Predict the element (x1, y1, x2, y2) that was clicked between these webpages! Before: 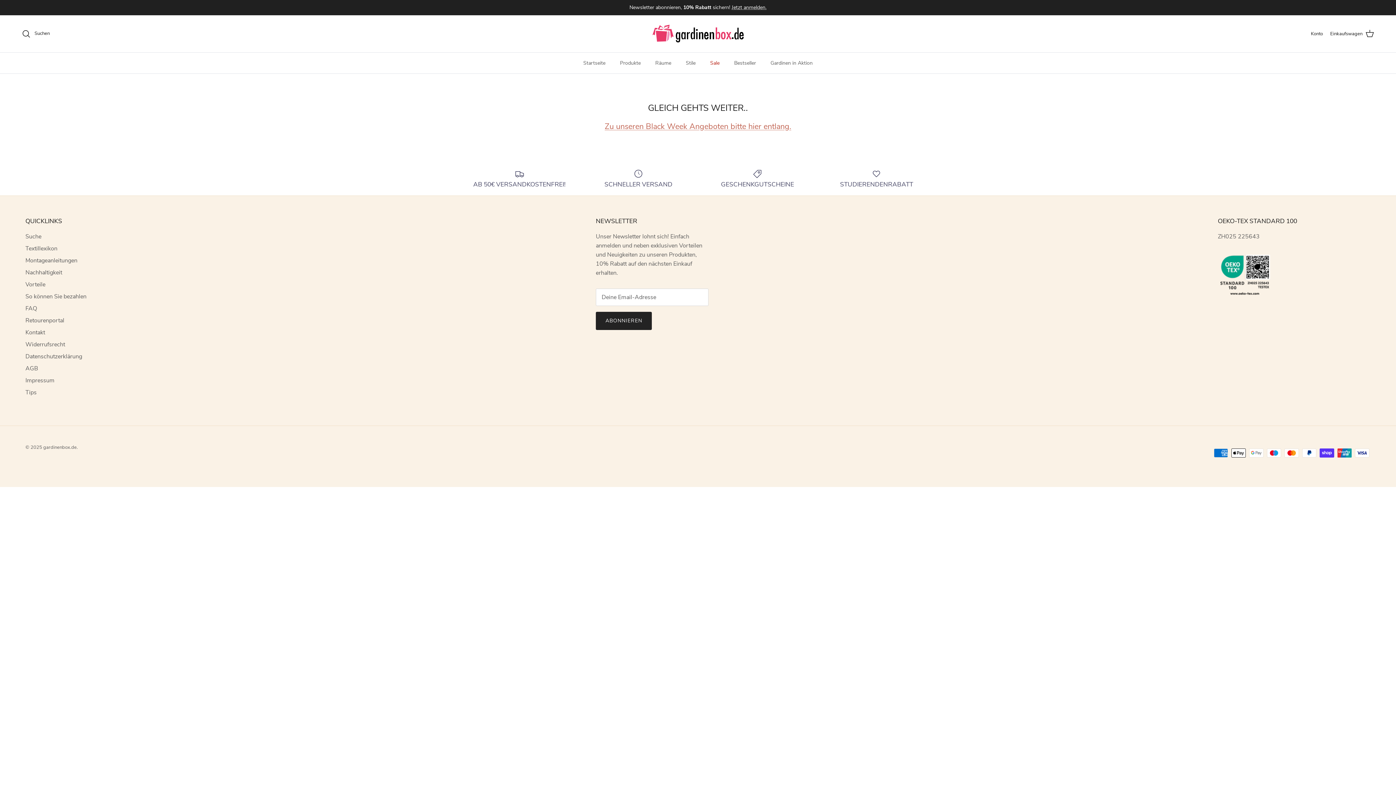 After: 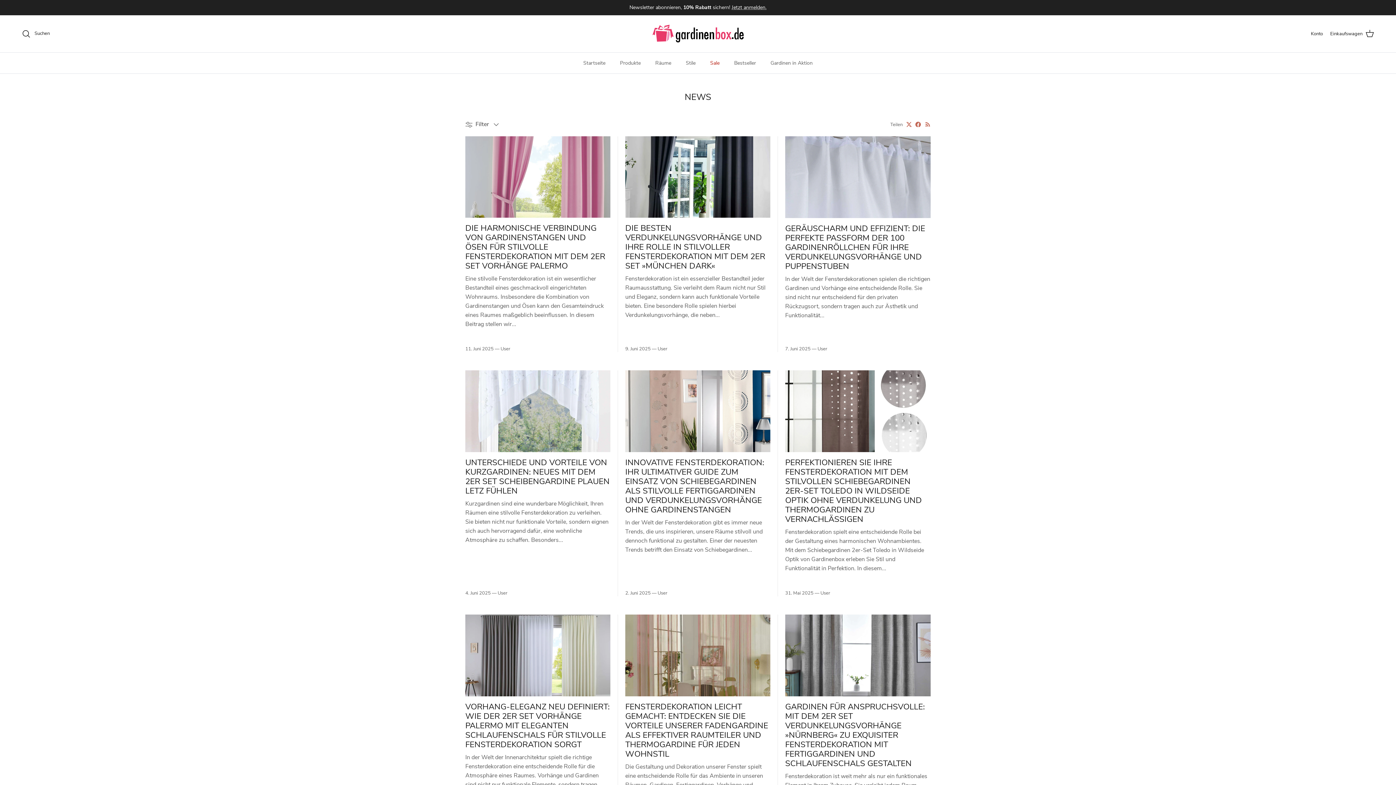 Action: bbox: (25, 388, 36, 396) label: Tips